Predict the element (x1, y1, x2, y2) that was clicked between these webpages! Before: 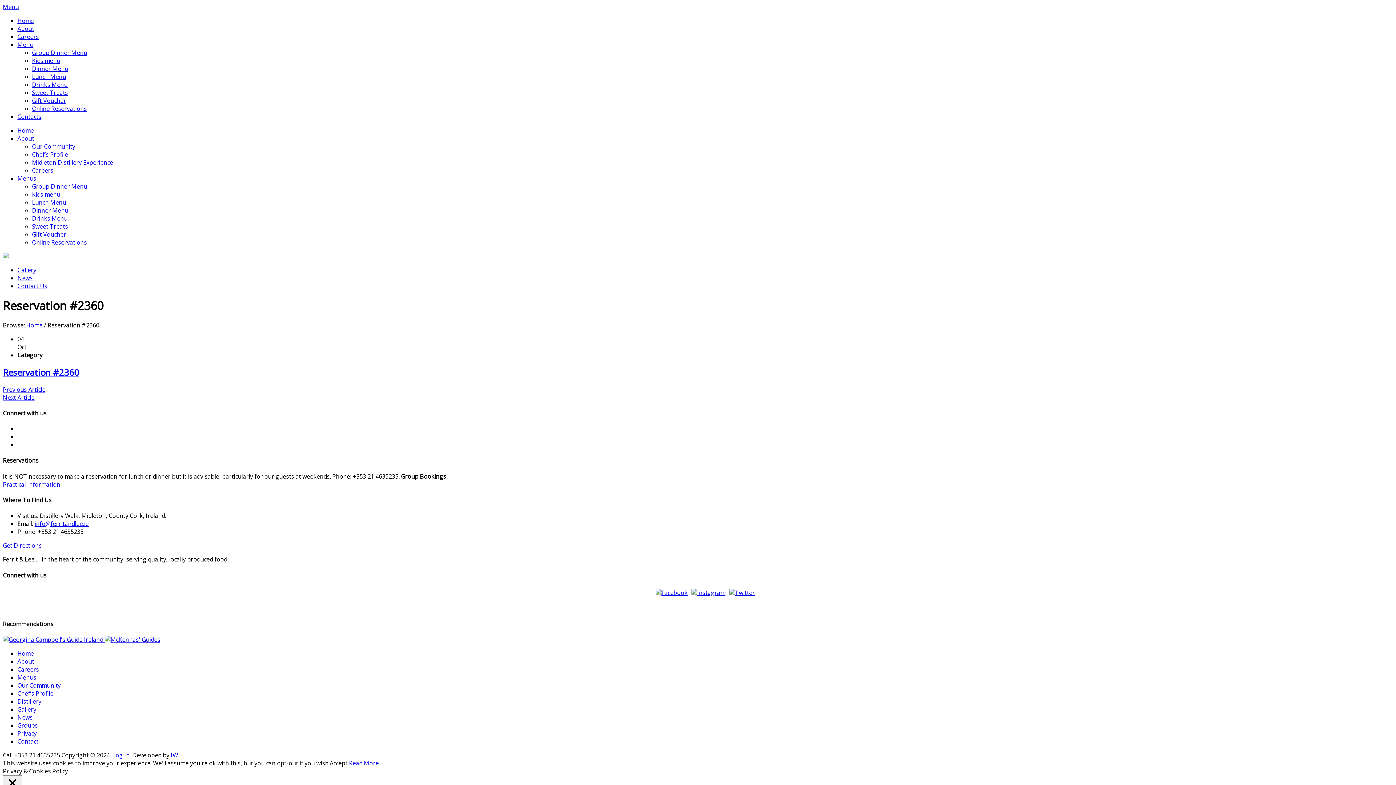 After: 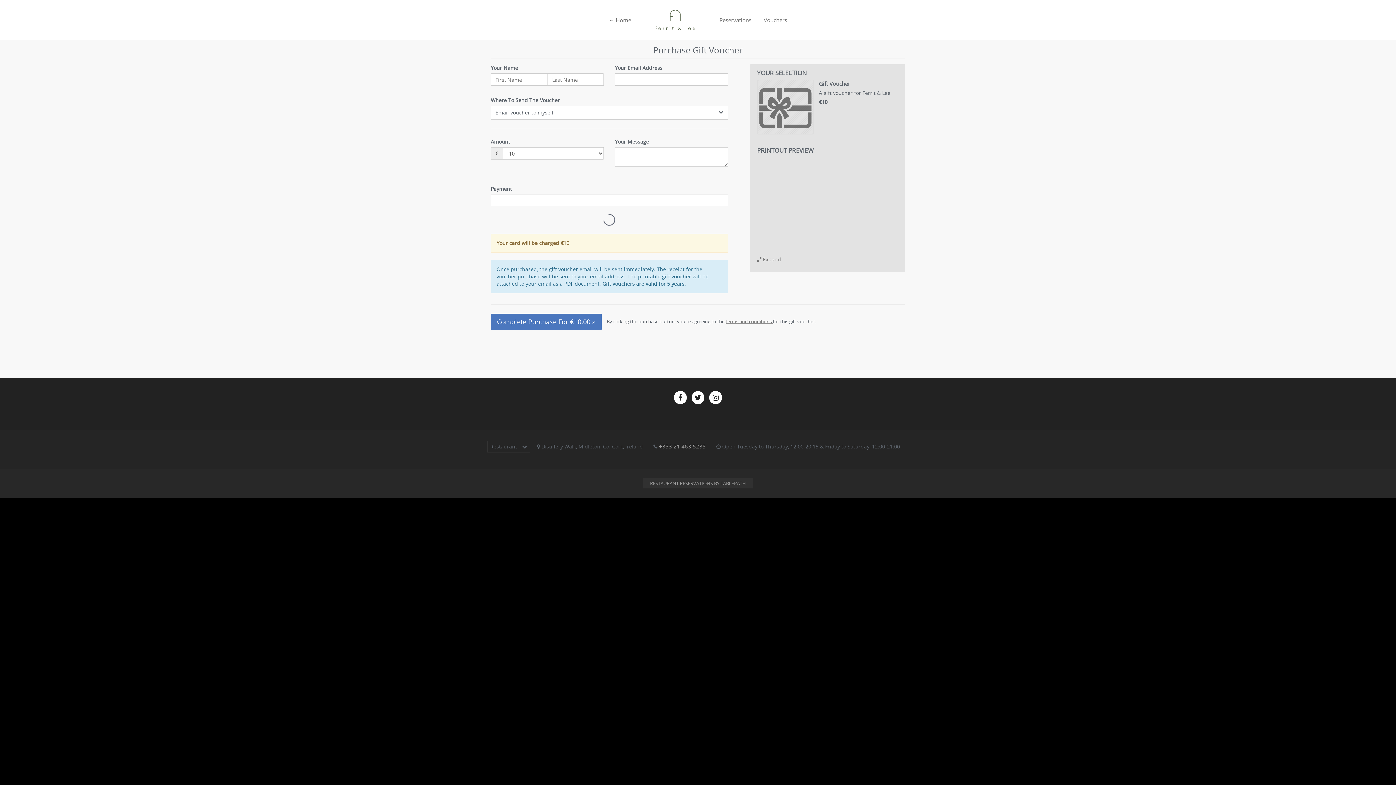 Action: label: Gift Voucher bbox: (32, 230, 66, 238)